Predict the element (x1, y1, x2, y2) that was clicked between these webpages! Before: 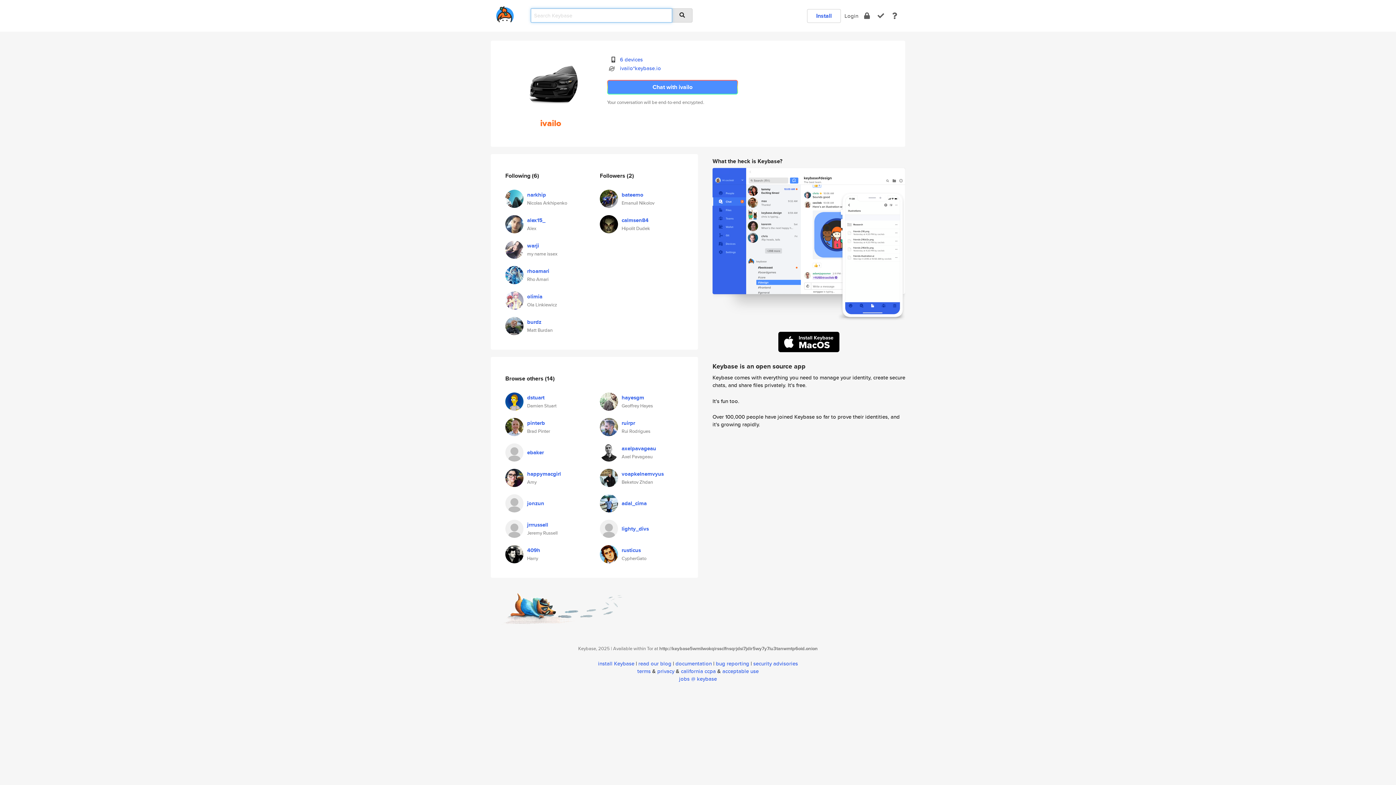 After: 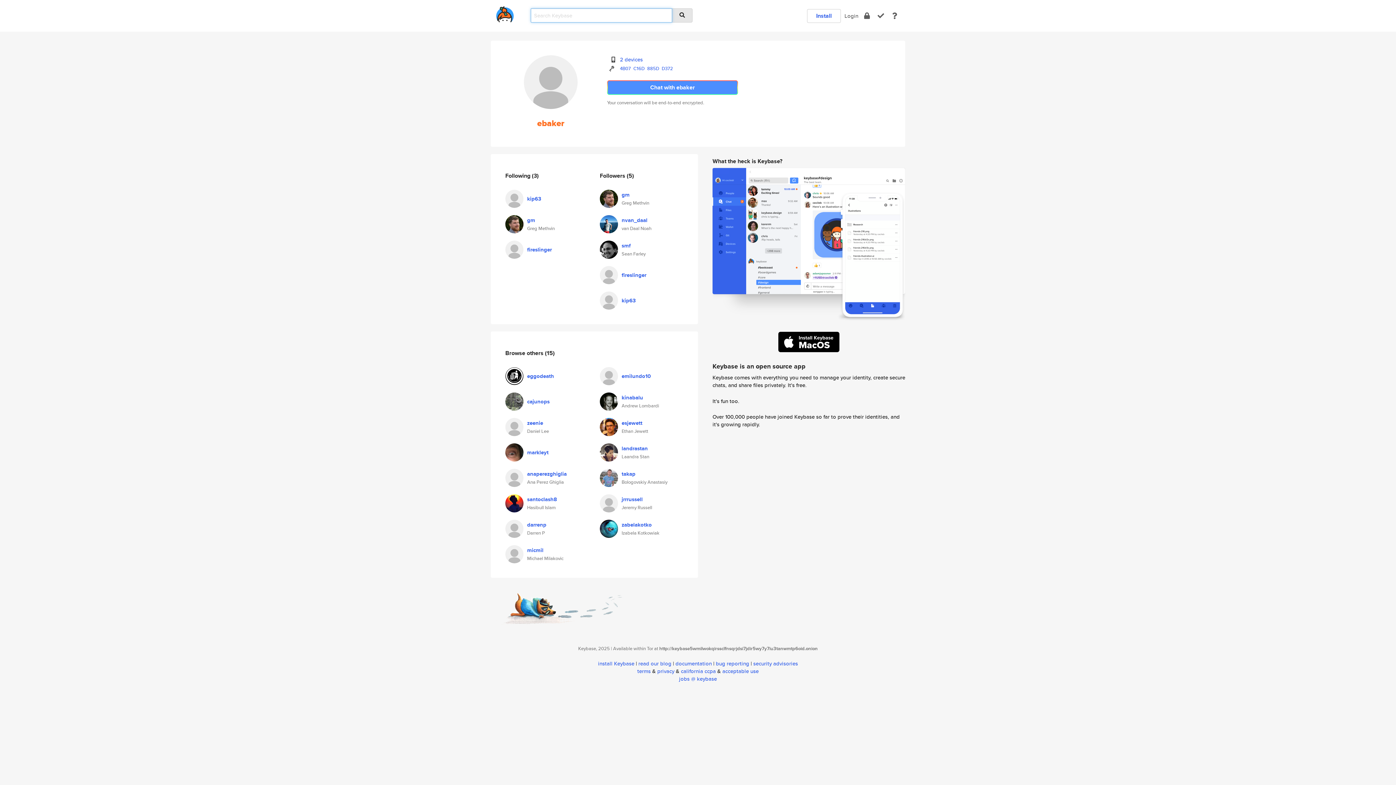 Action: bbox: (505, 447, 523, 455)